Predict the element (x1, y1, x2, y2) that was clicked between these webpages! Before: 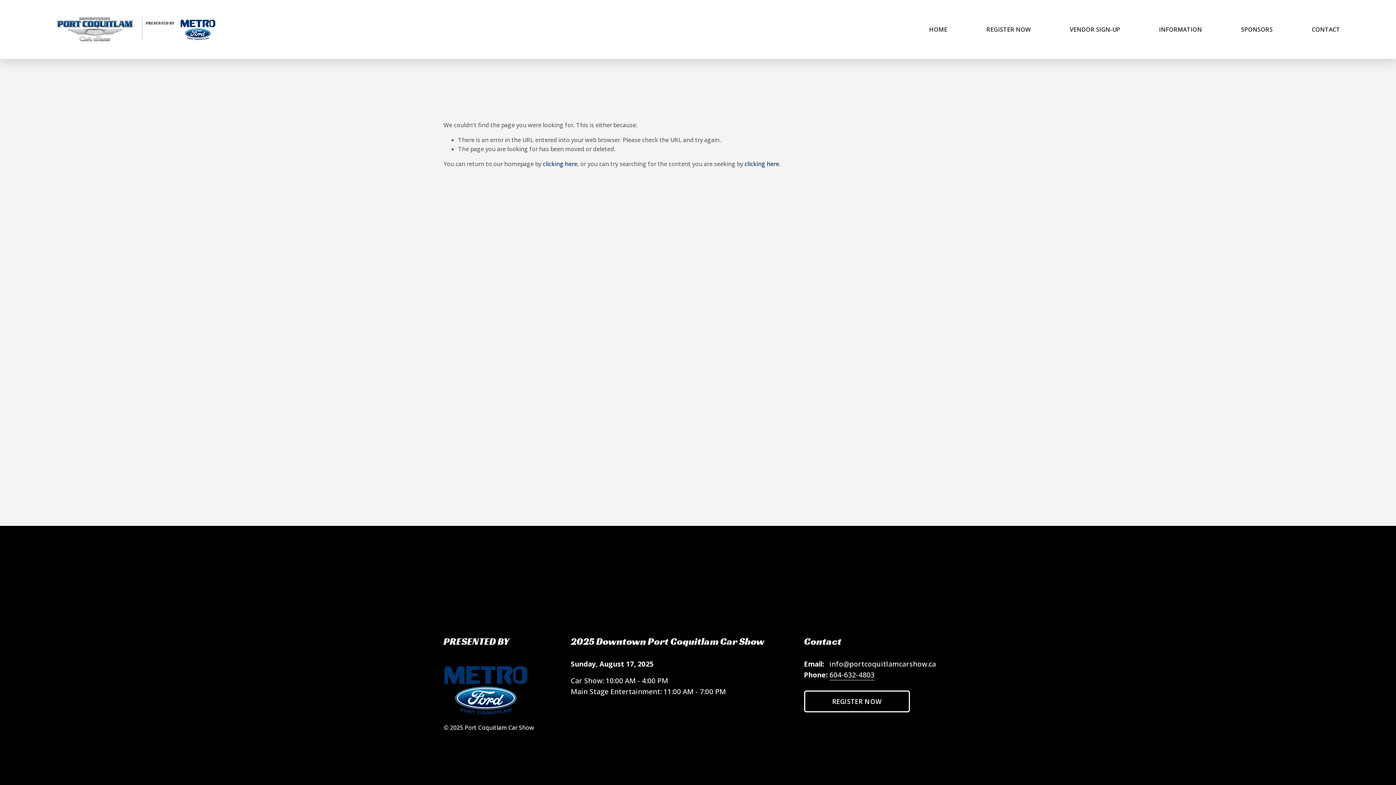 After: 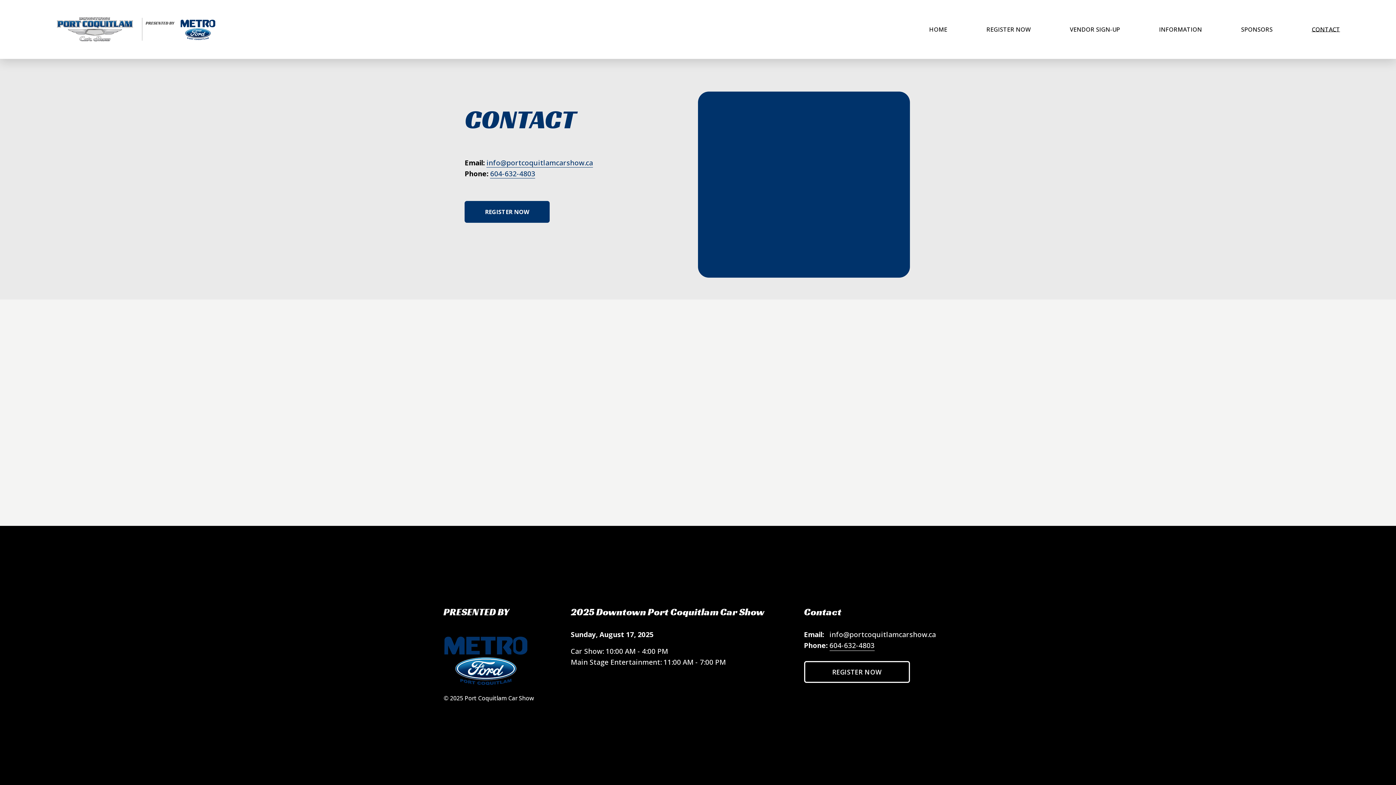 Action: label: CONTACT bbox: (1312, 26, 1340, 32)